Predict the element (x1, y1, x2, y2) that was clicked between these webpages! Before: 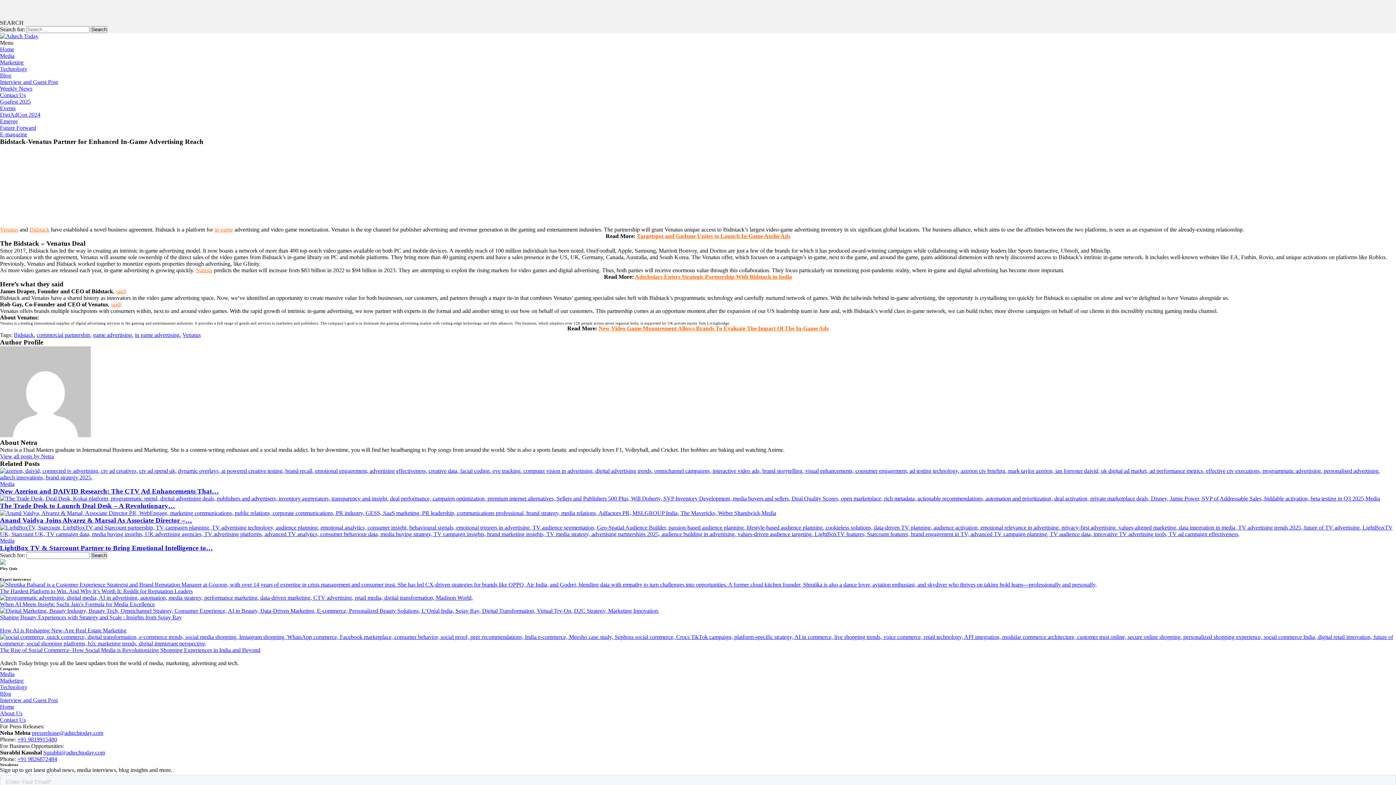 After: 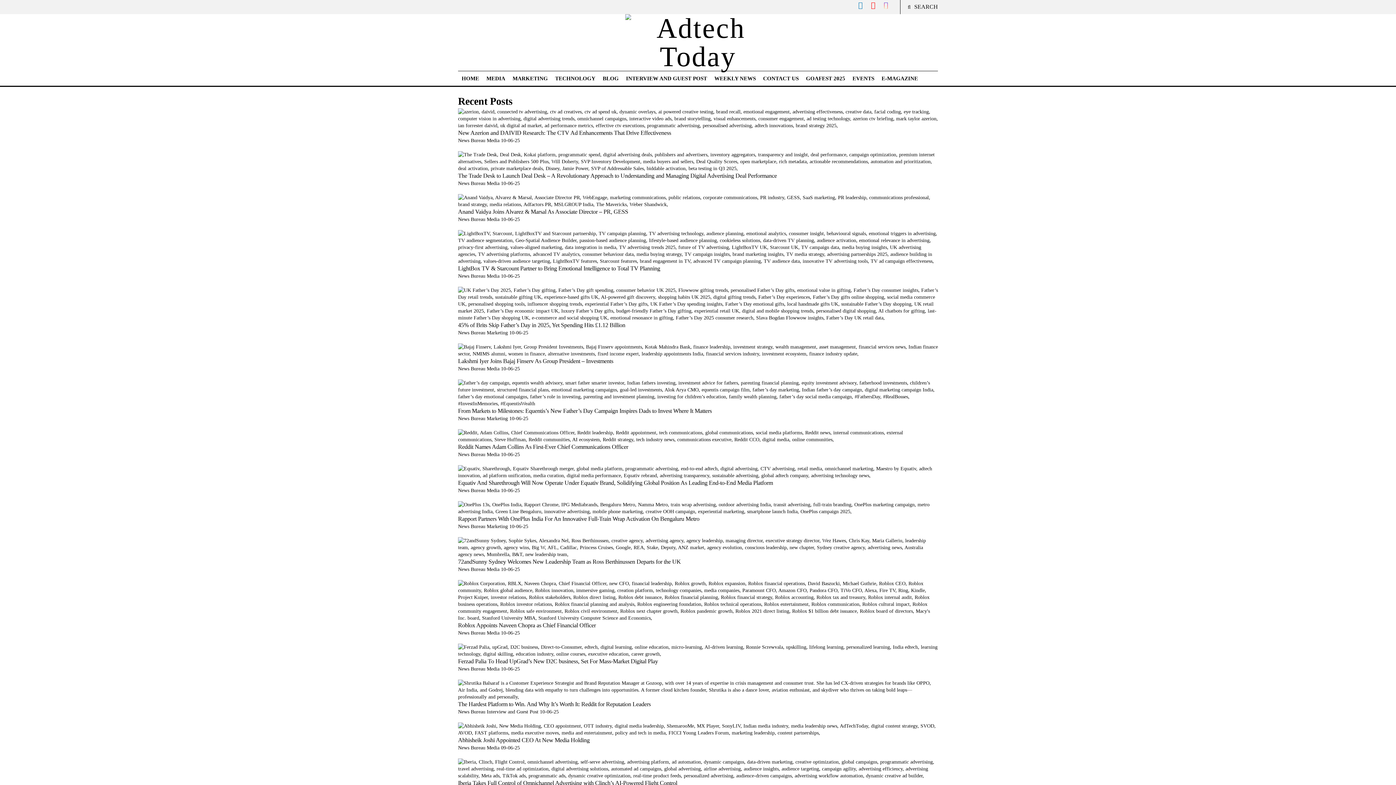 Action: bbox: (0, 704, 14, 710) label: Home